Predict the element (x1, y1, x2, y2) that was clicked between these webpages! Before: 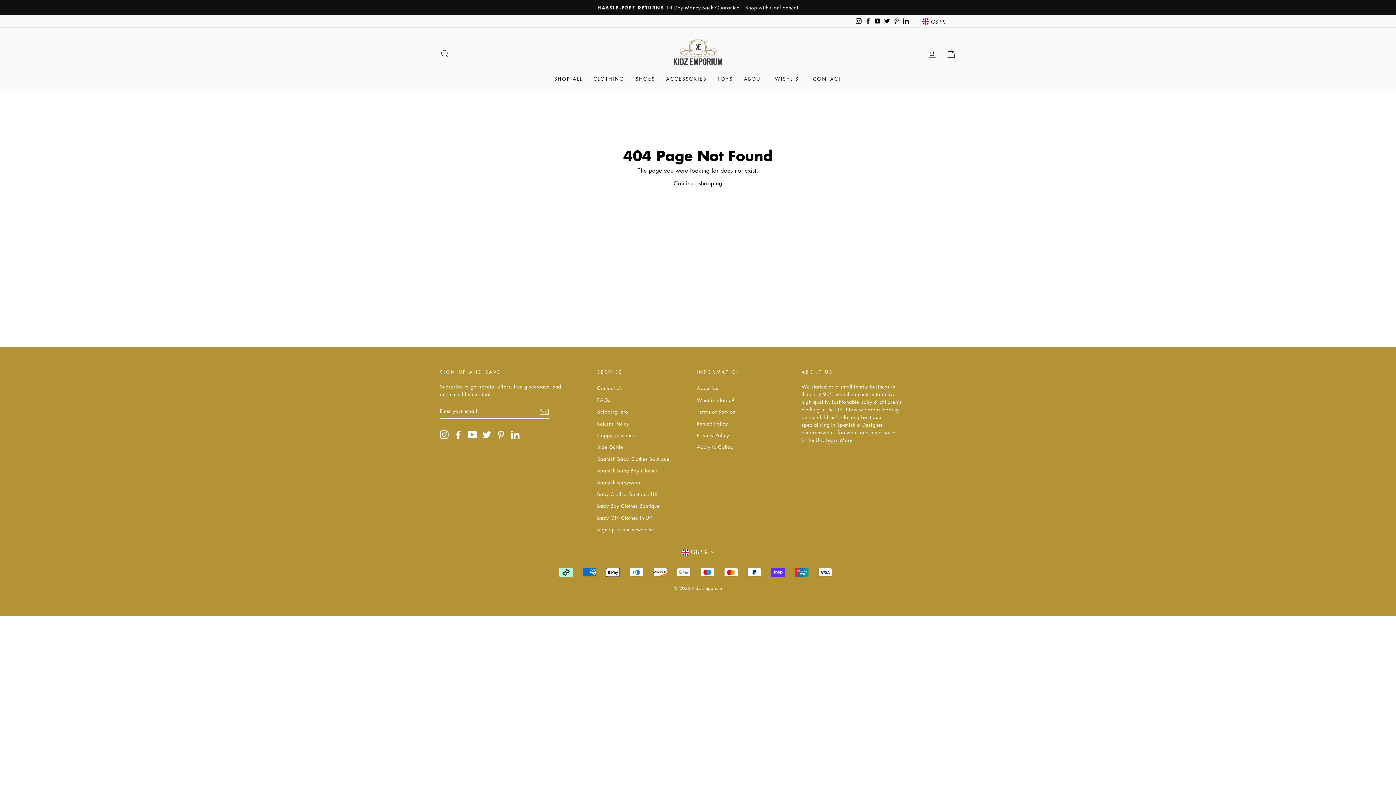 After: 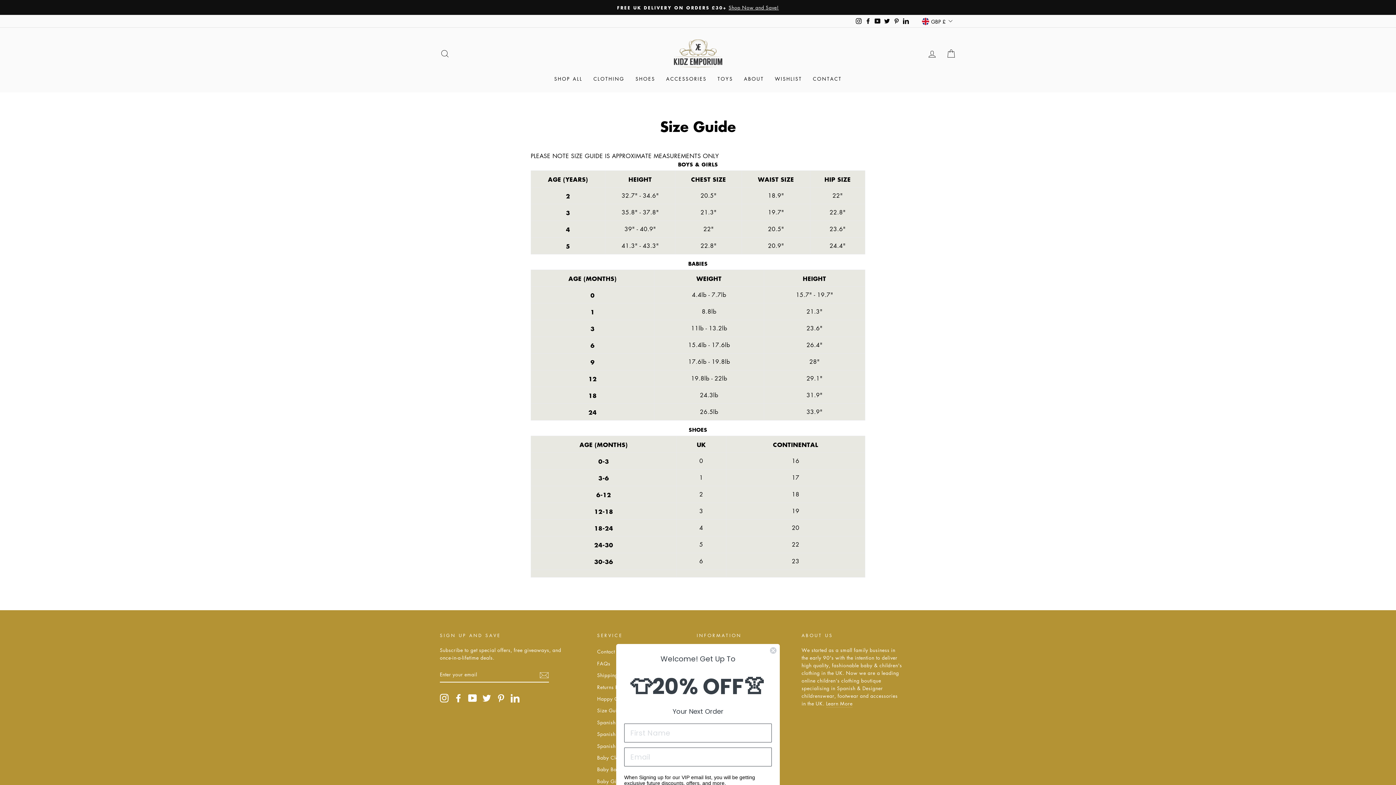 Action: label: Size Guide bbox: (597, 441, 623, 452)